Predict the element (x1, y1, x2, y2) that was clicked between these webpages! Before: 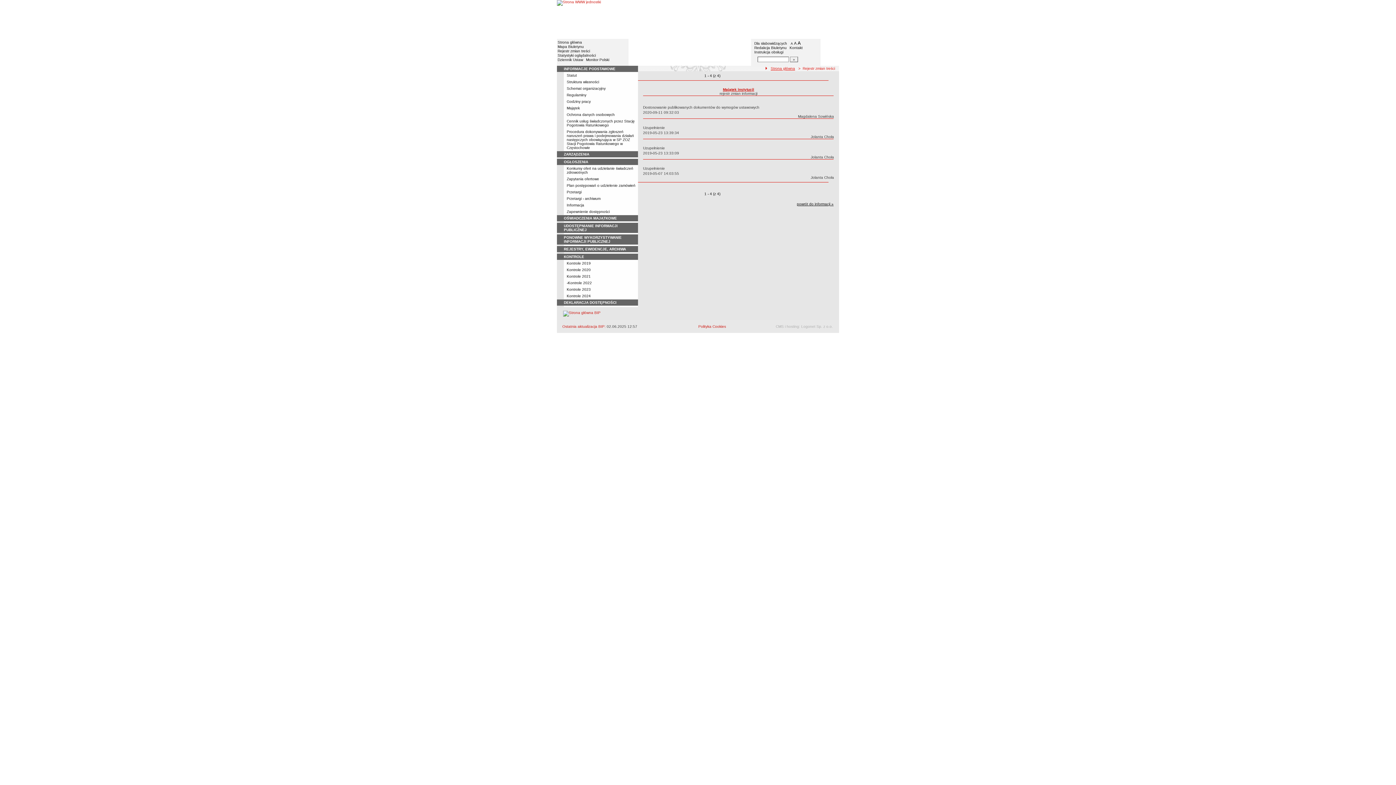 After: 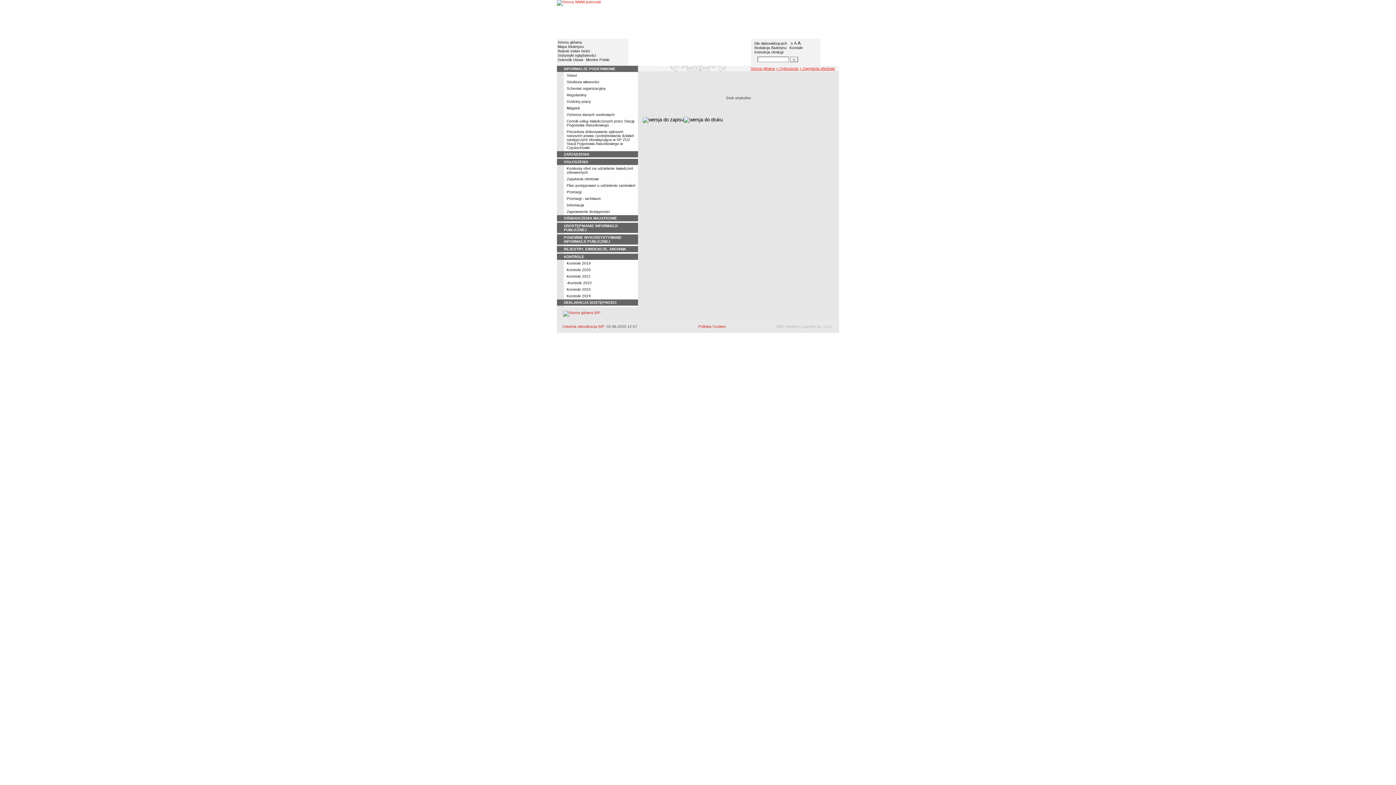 Action: label: Zapytania ofertowe bbox: (566, 177, 599, 181)